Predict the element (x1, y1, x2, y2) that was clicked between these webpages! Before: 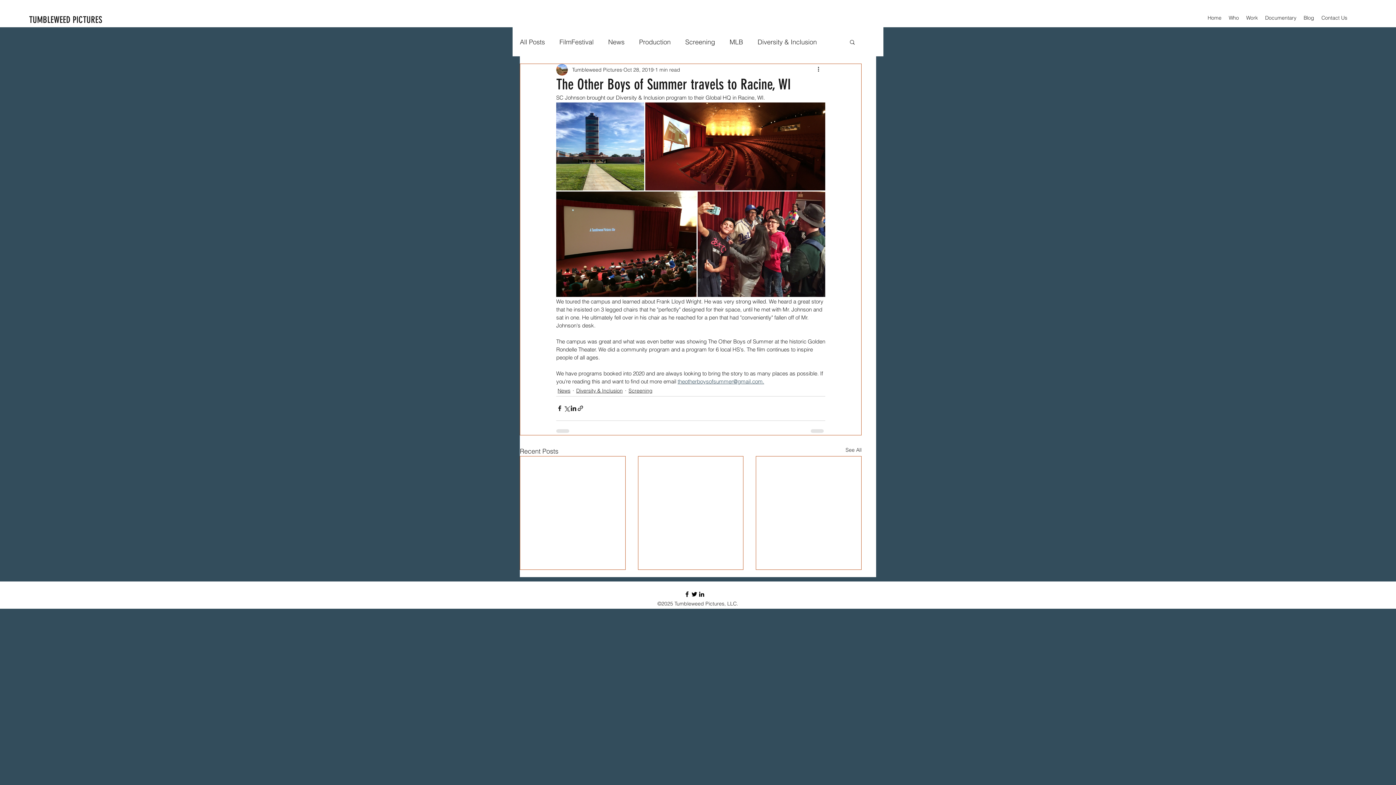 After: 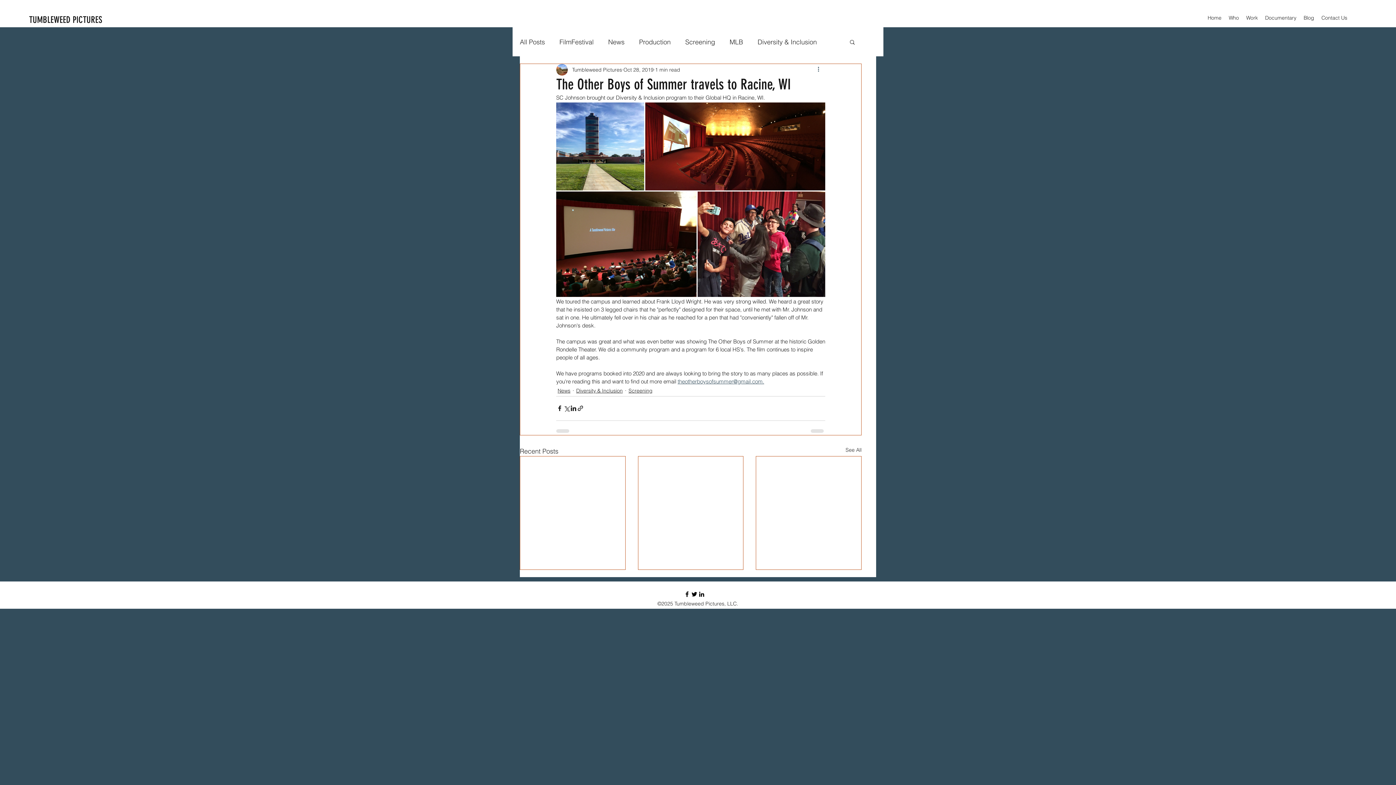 Action: bbox: (816, 65, 825, 74) label: More actions